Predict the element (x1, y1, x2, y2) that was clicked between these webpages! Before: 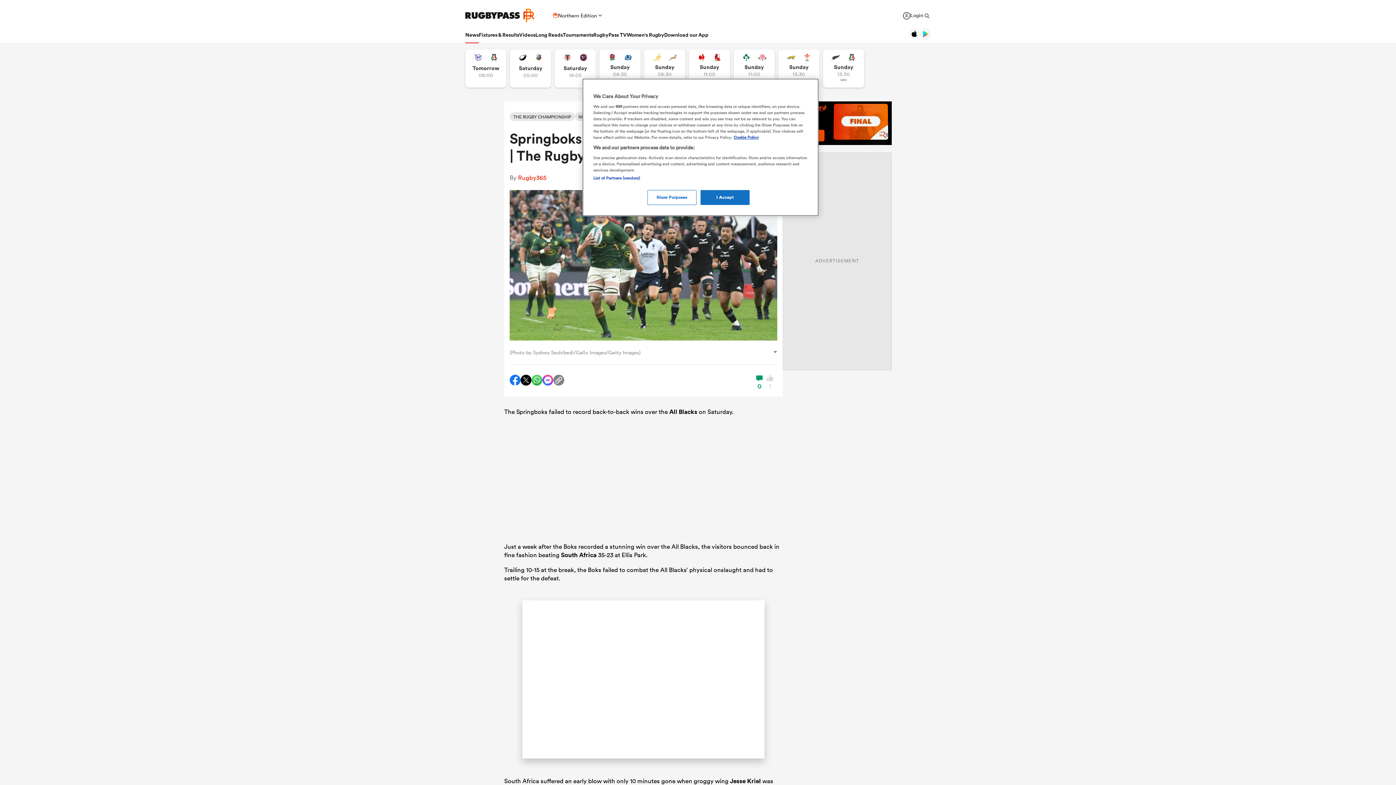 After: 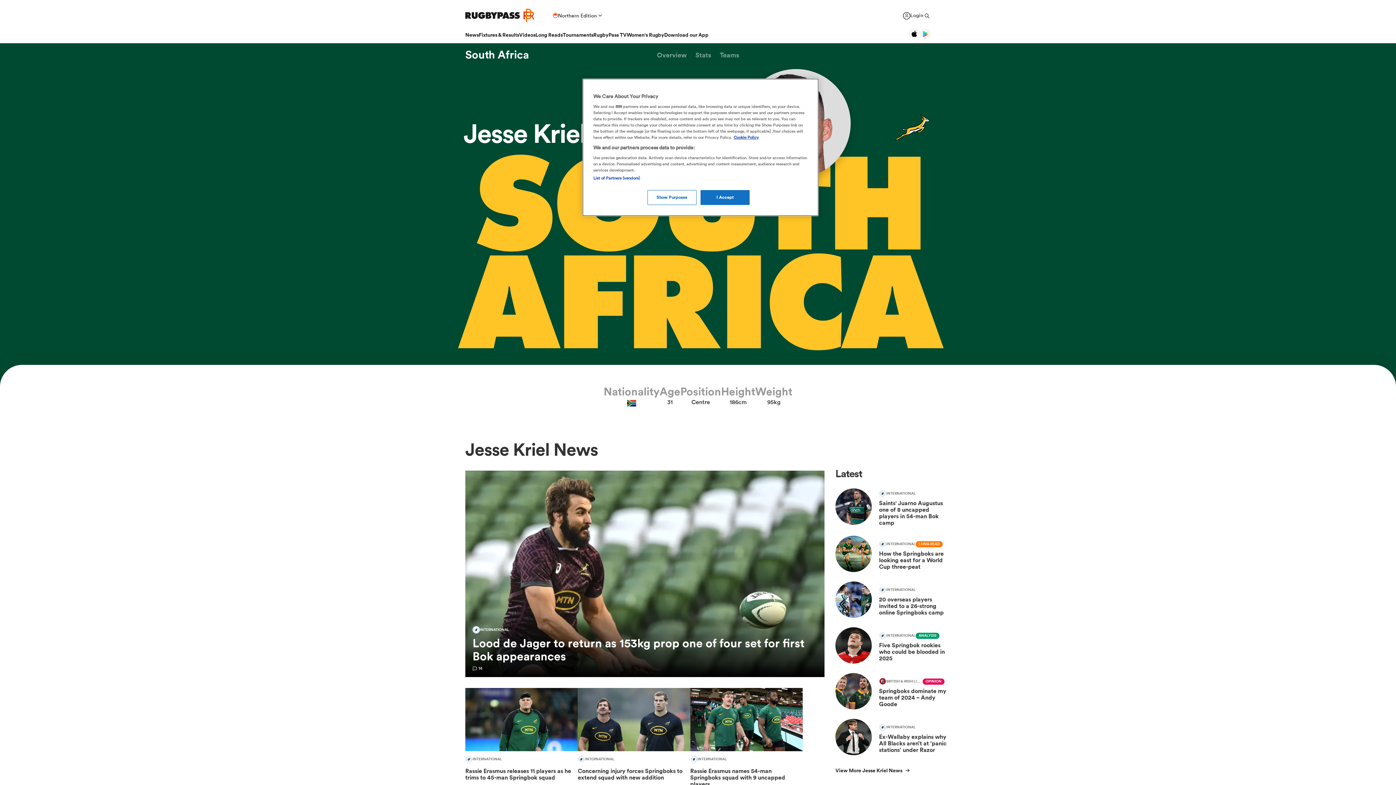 Action: bbox: (730, 777, 761, 785) label: Jesse Kriel